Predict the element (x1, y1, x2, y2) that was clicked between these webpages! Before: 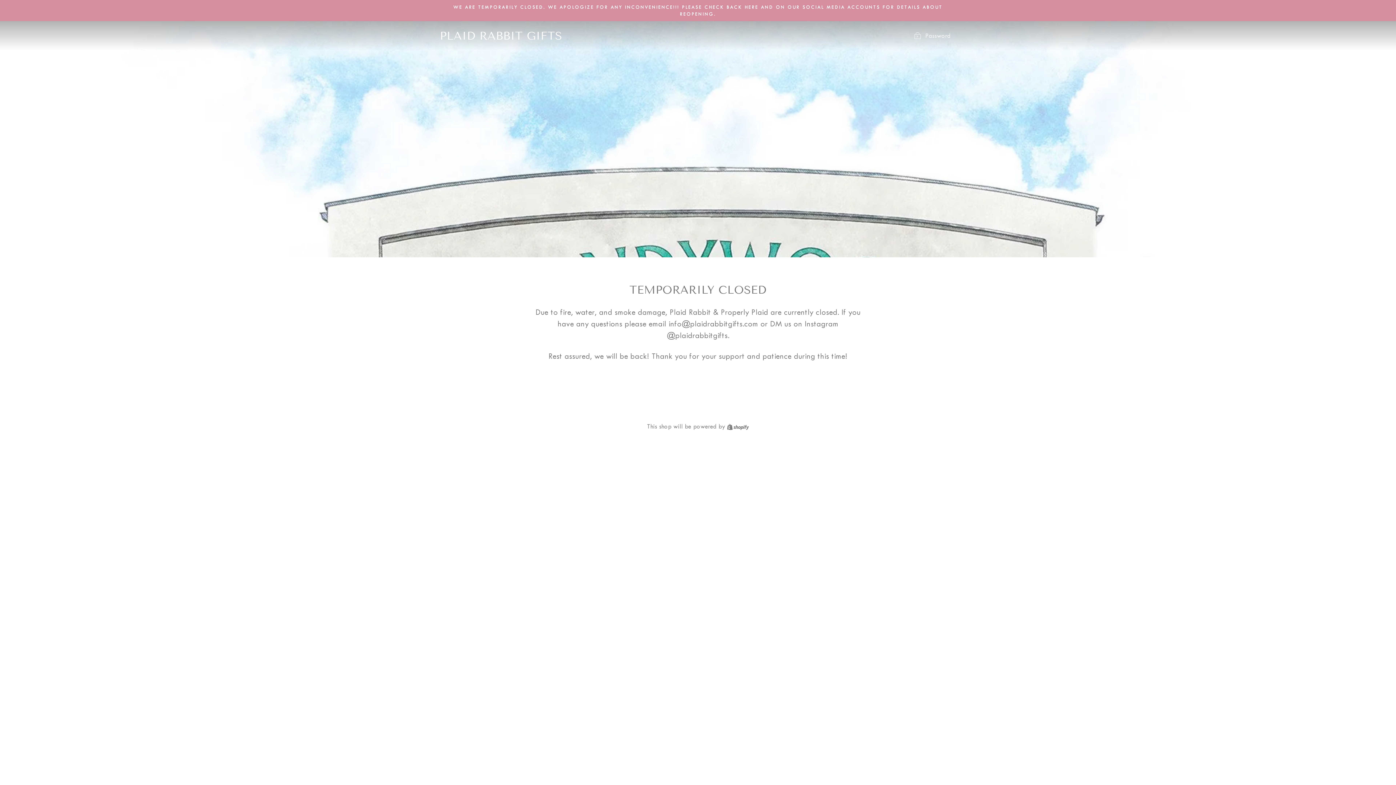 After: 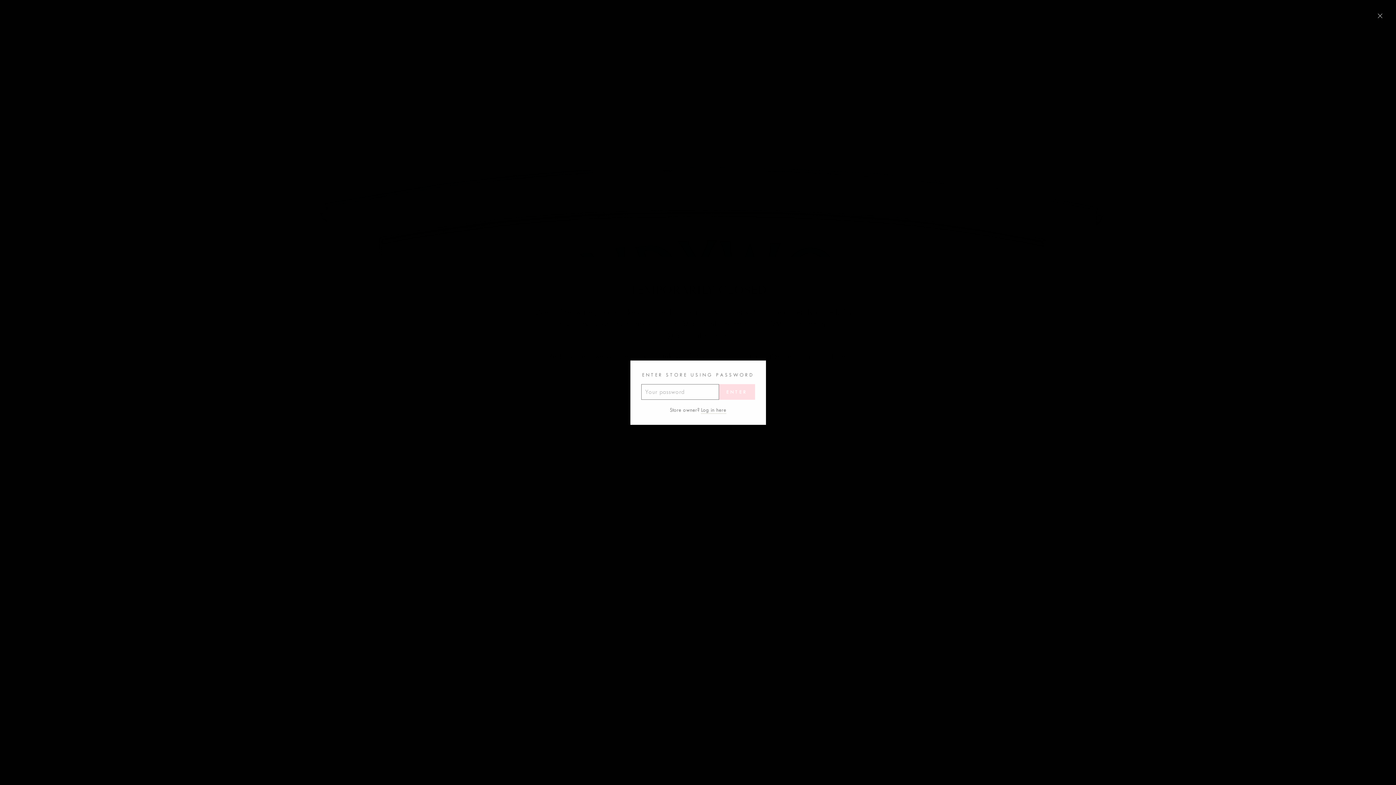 Action: bbox: (907, 28, 956, 43) label:  Password